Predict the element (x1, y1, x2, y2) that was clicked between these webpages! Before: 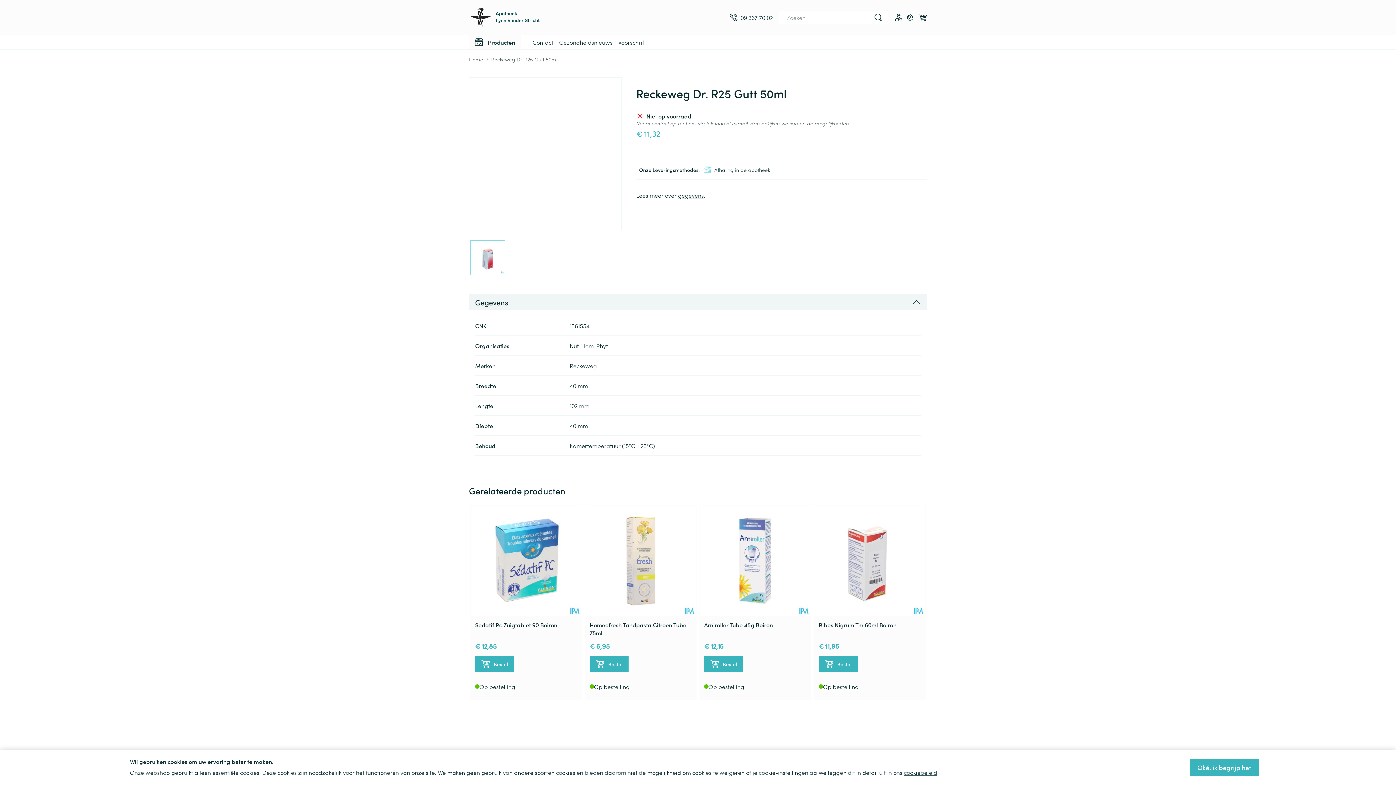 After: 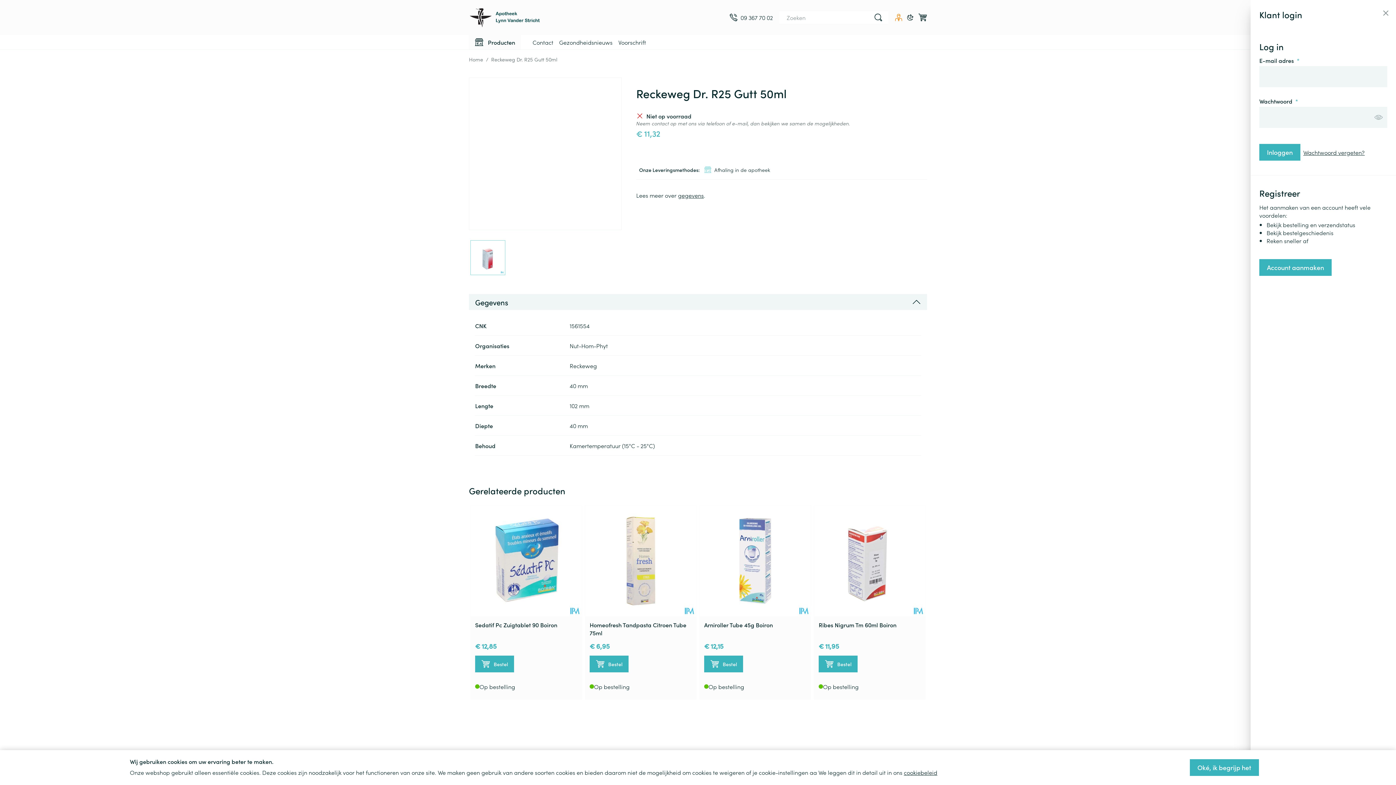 Action: bbox: (895, 13, 902, 21) label: Account